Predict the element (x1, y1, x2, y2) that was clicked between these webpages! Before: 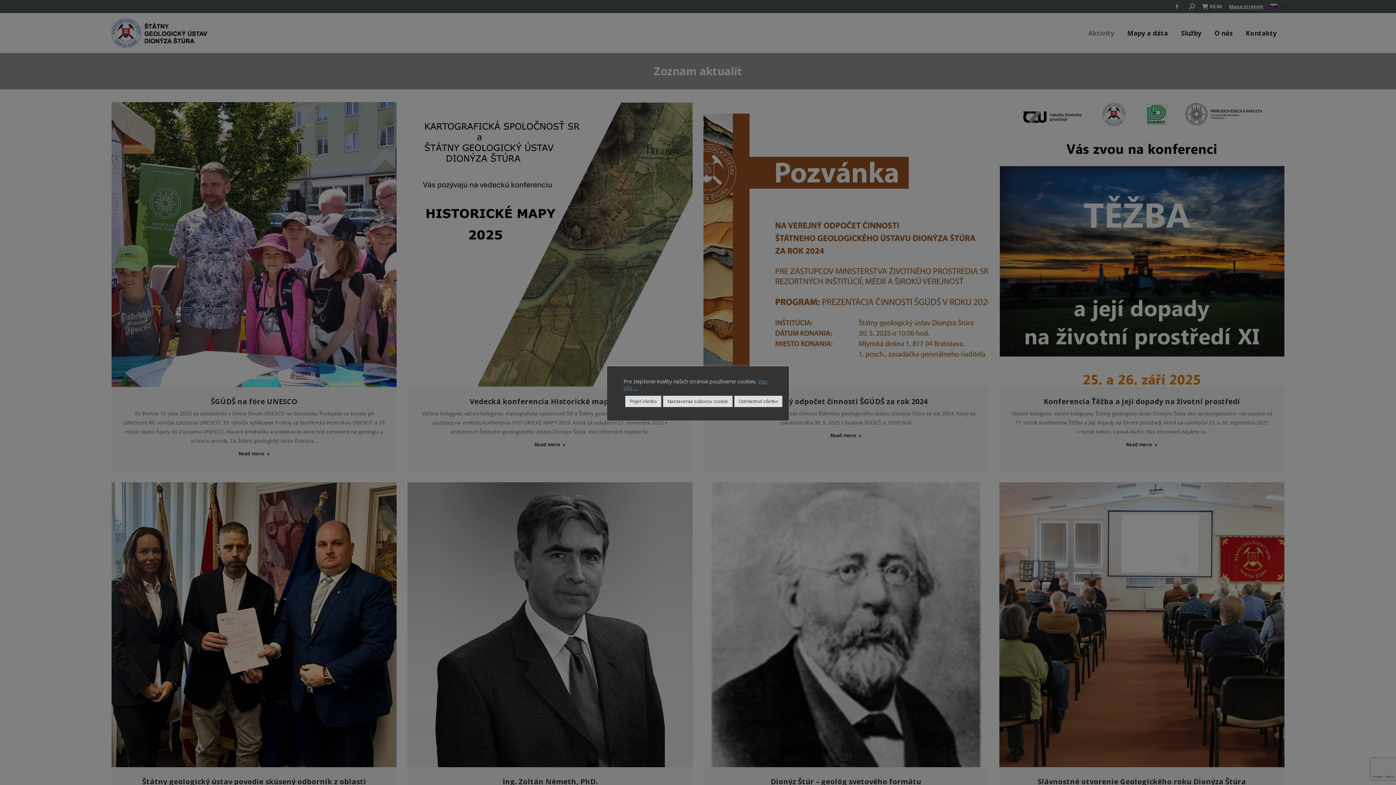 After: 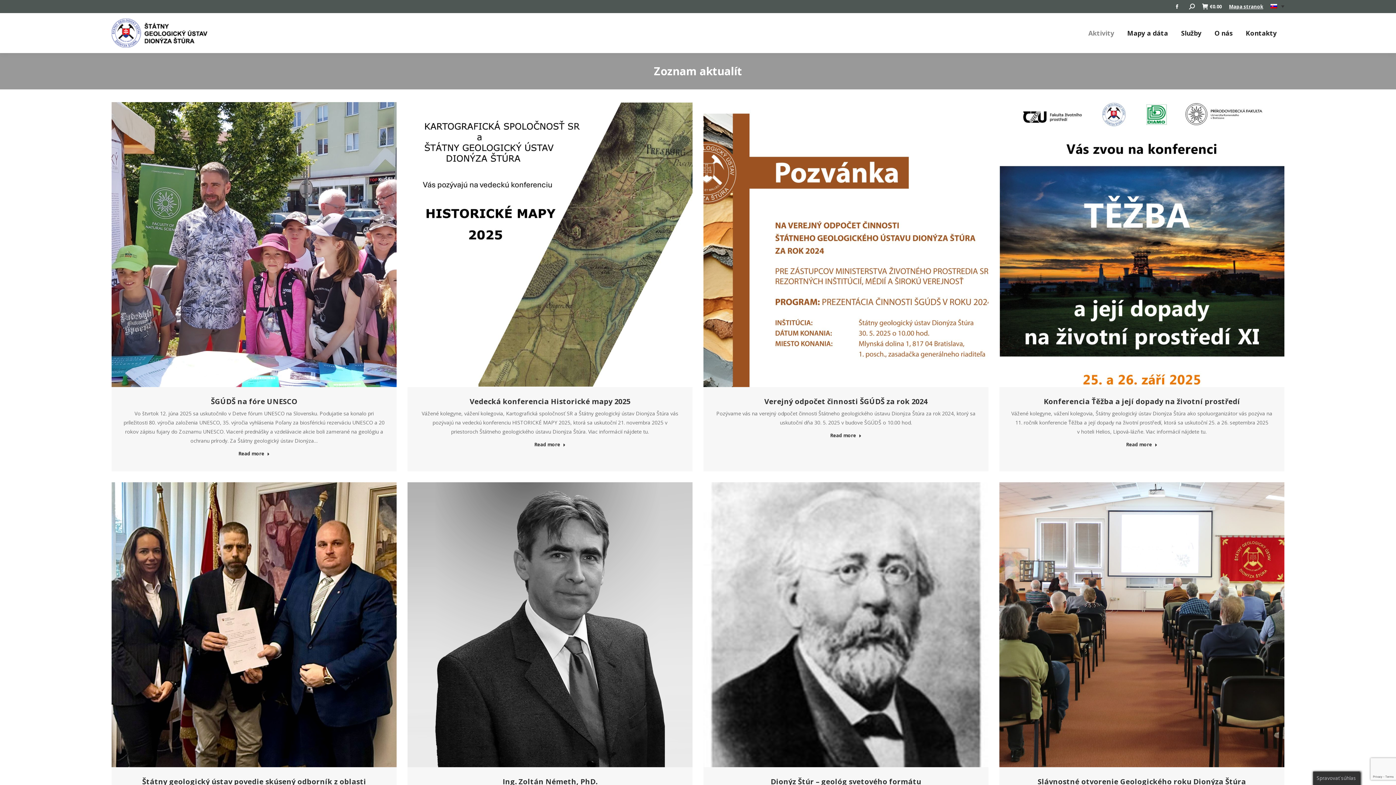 Action: bbox: (625, 395, 661, 407) label: Prijať všetko